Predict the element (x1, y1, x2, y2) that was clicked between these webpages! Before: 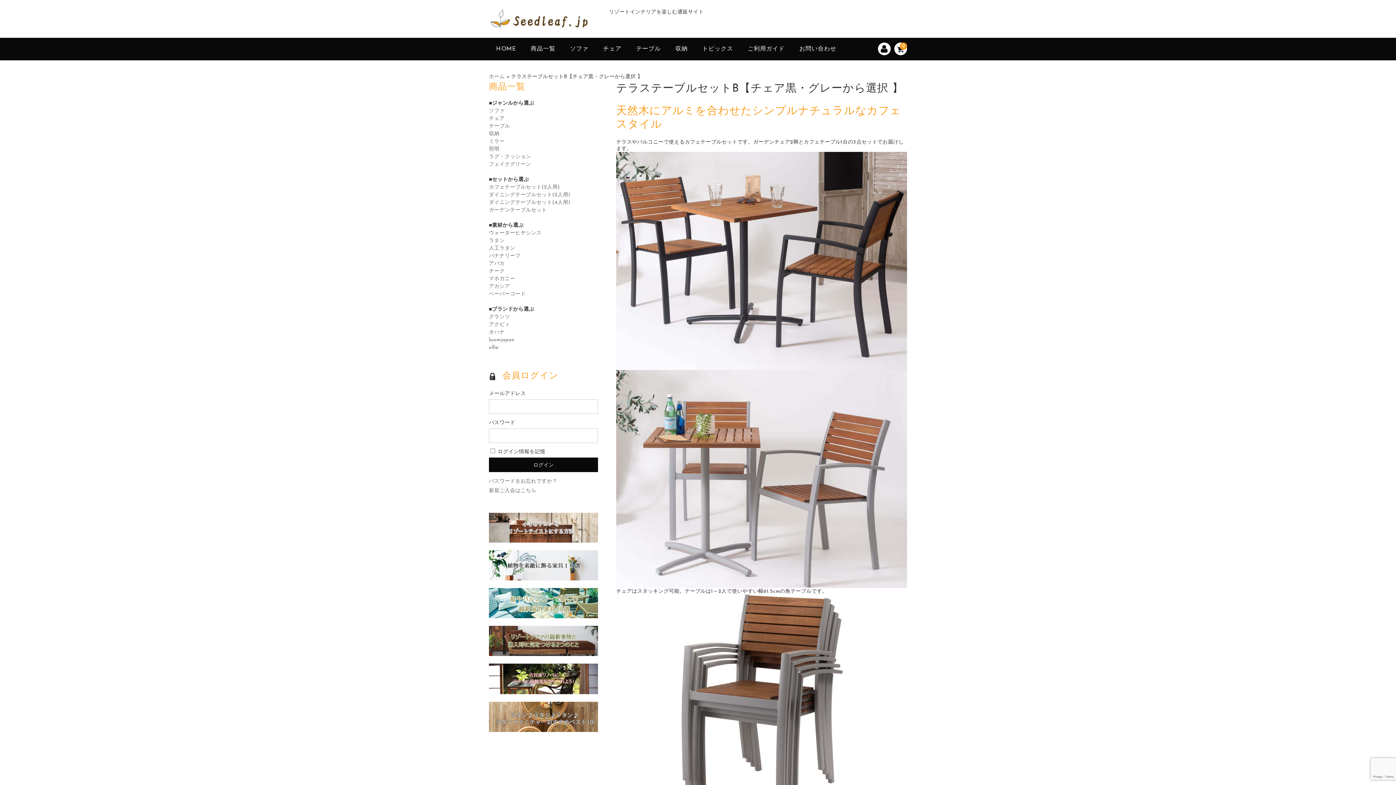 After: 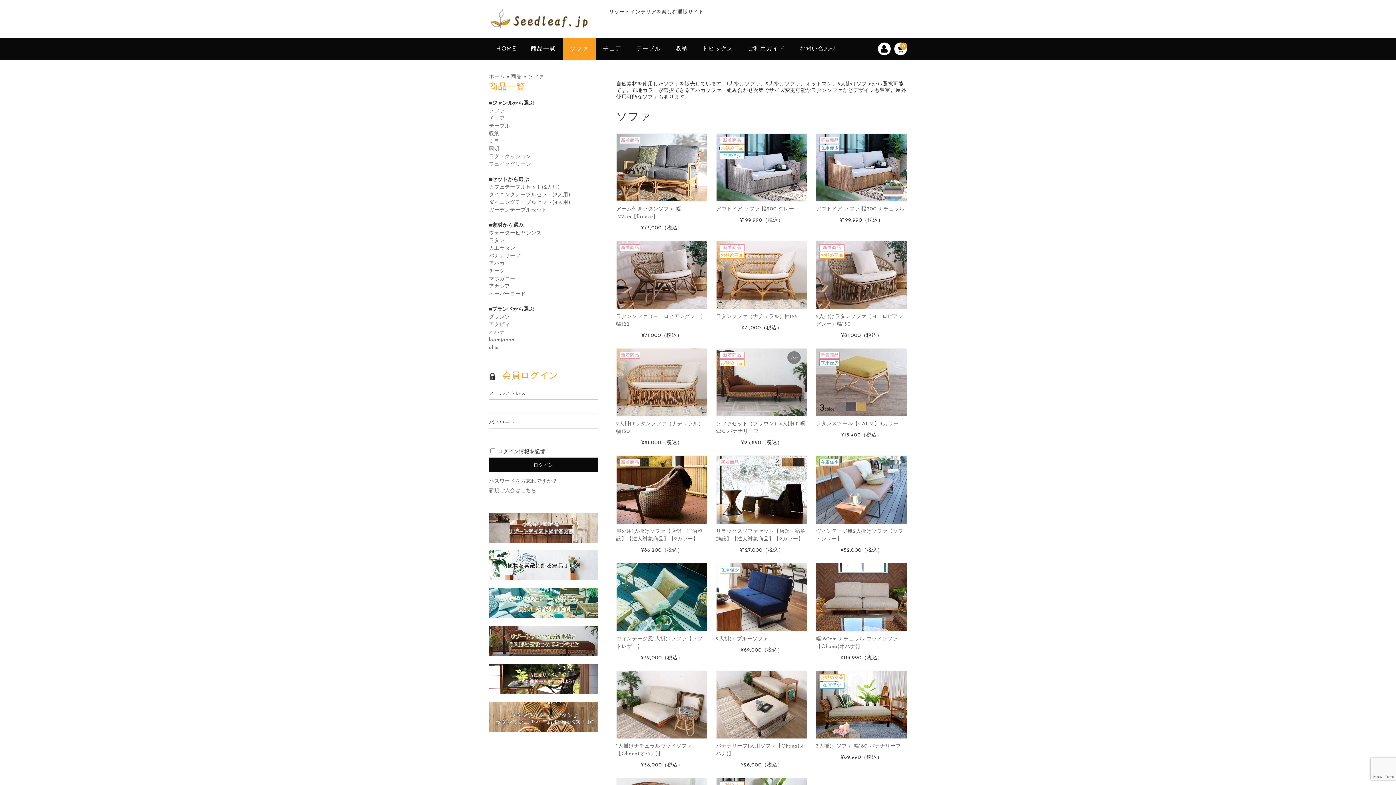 Action: bbox: (562, 37, 595, 60) label: ソファ